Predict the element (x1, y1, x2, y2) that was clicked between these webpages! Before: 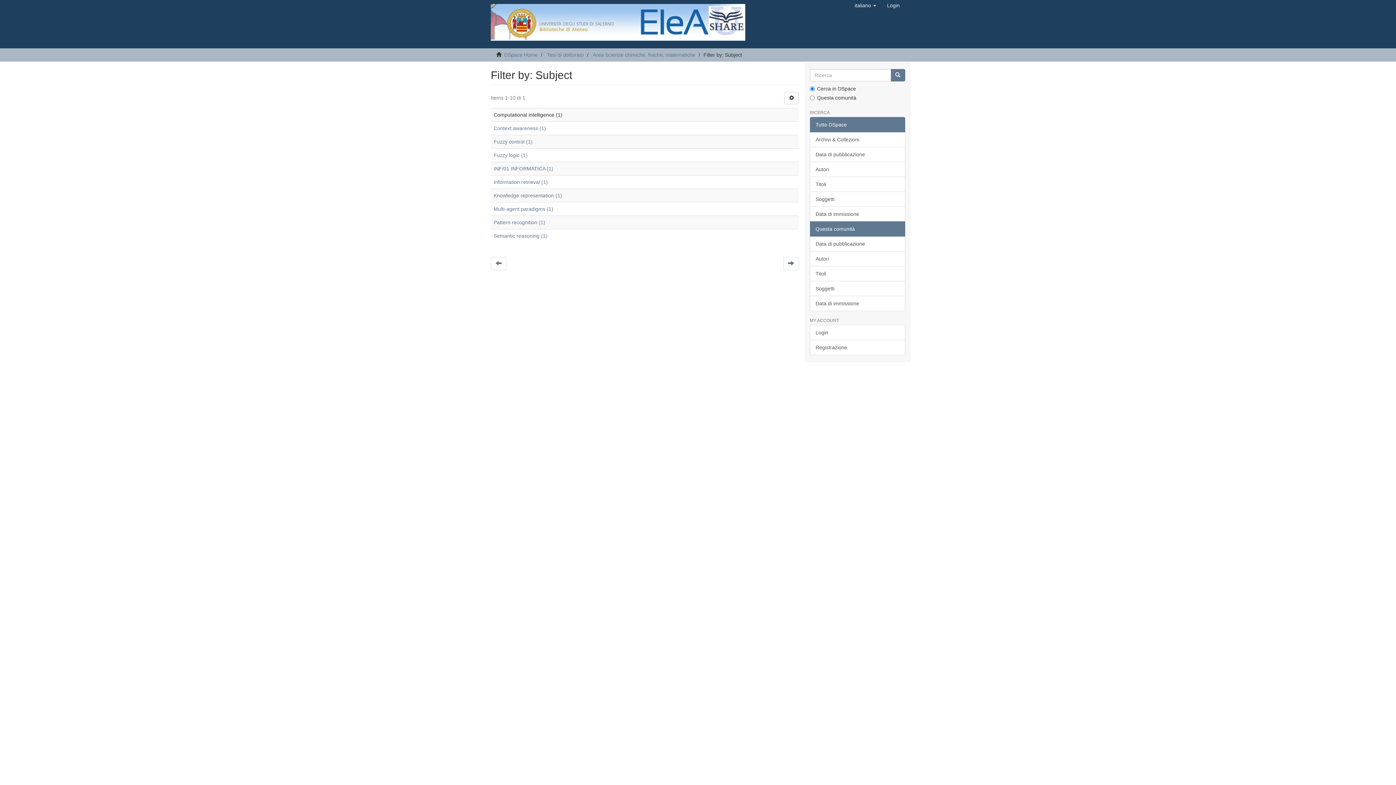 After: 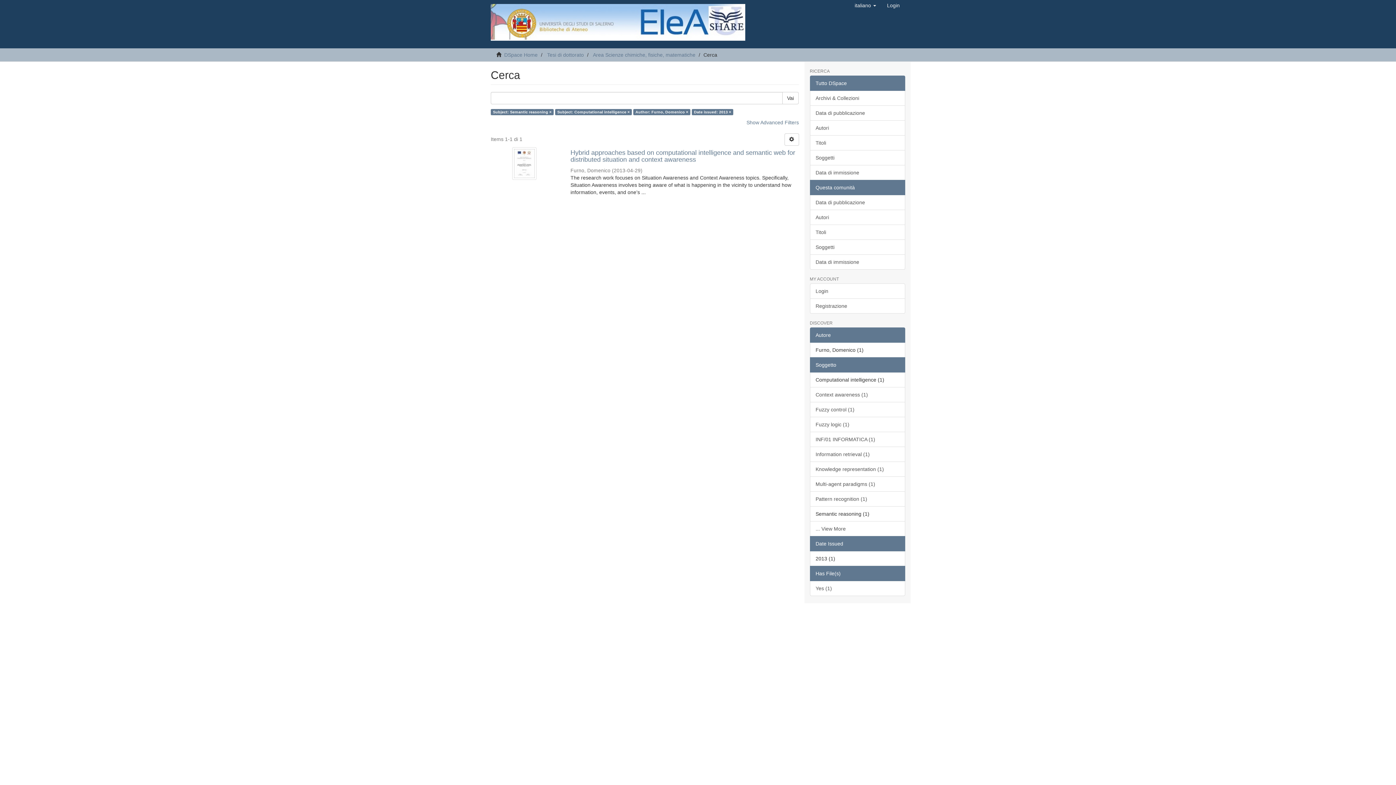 Action: bbox: (493, 233, 547, 238) label: Semantic reasoning (1)